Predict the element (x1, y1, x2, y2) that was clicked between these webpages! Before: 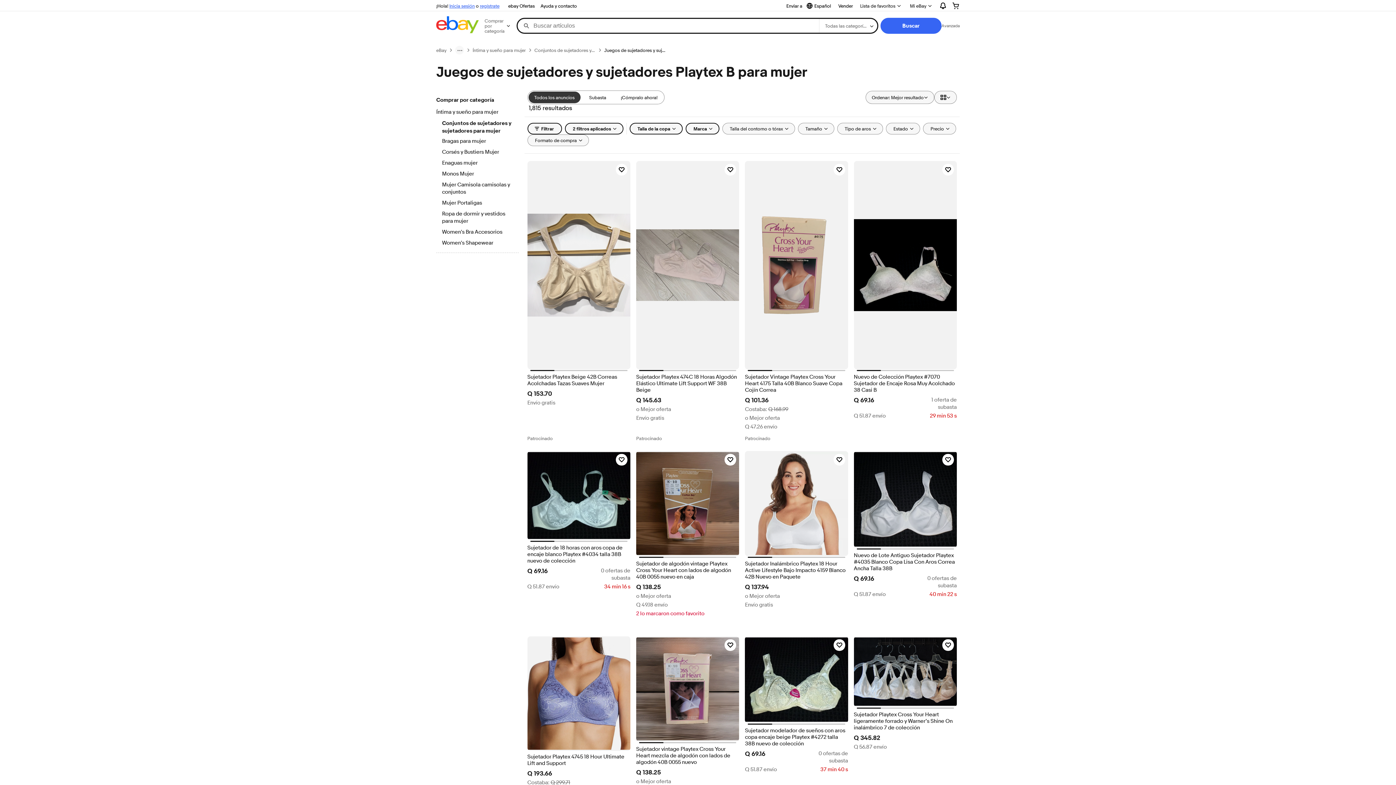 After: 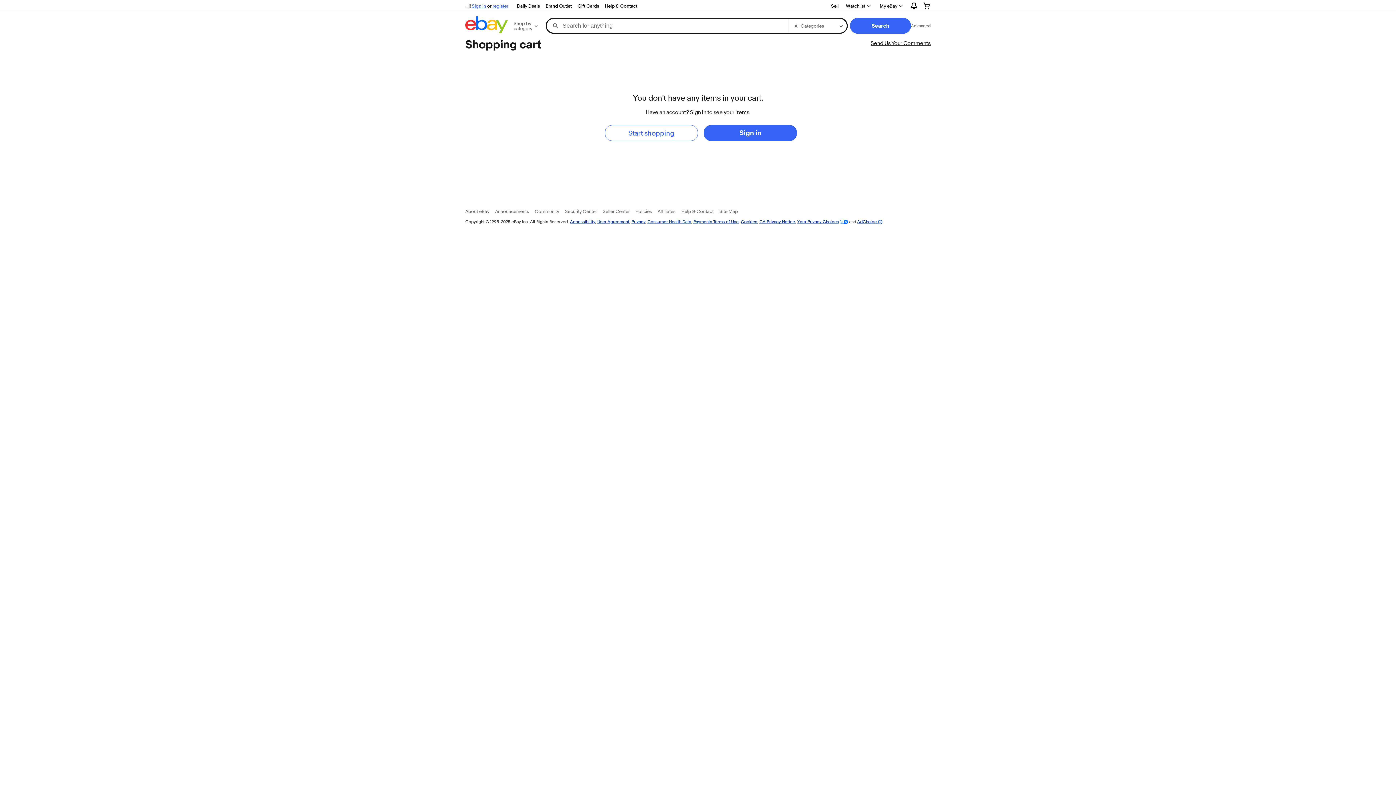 Action: bbox: (946, 0, 965, 11)